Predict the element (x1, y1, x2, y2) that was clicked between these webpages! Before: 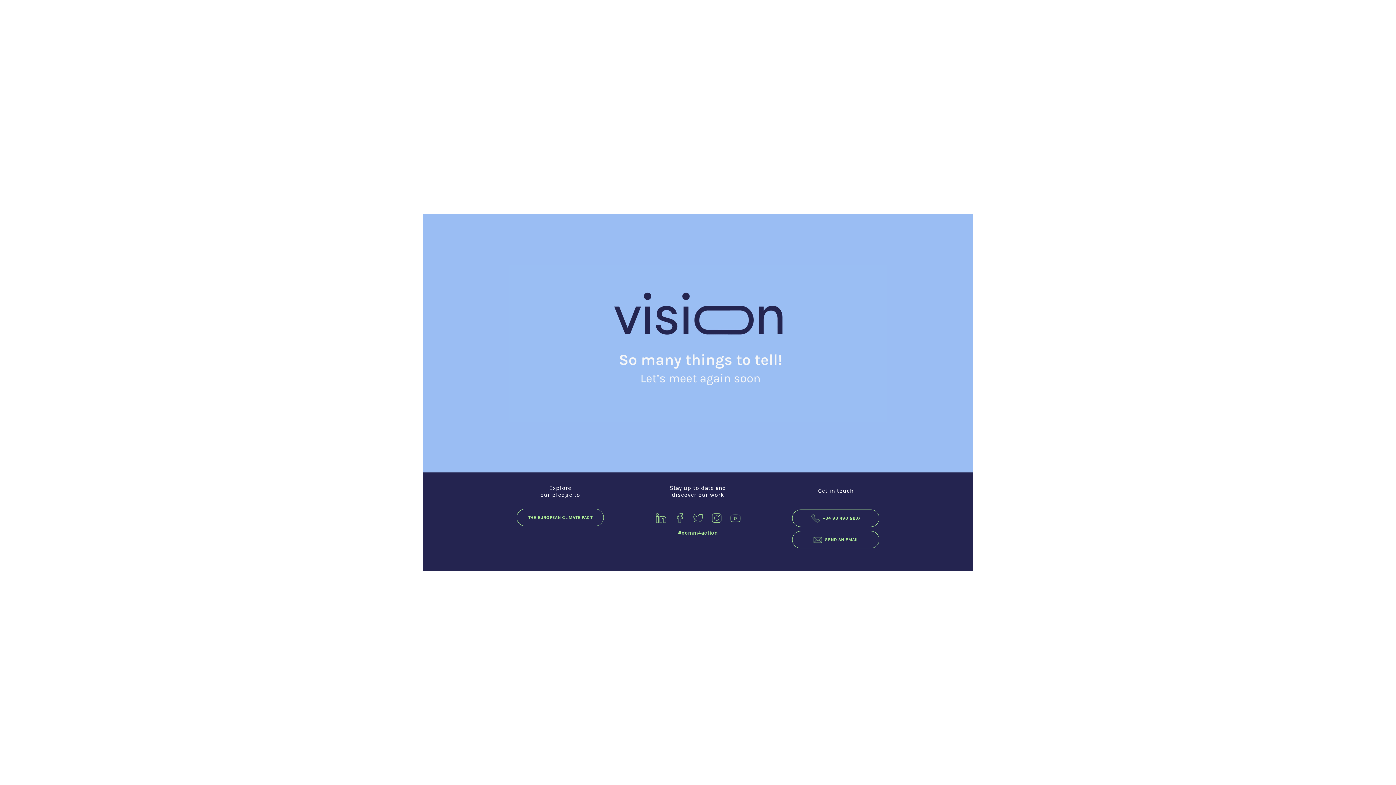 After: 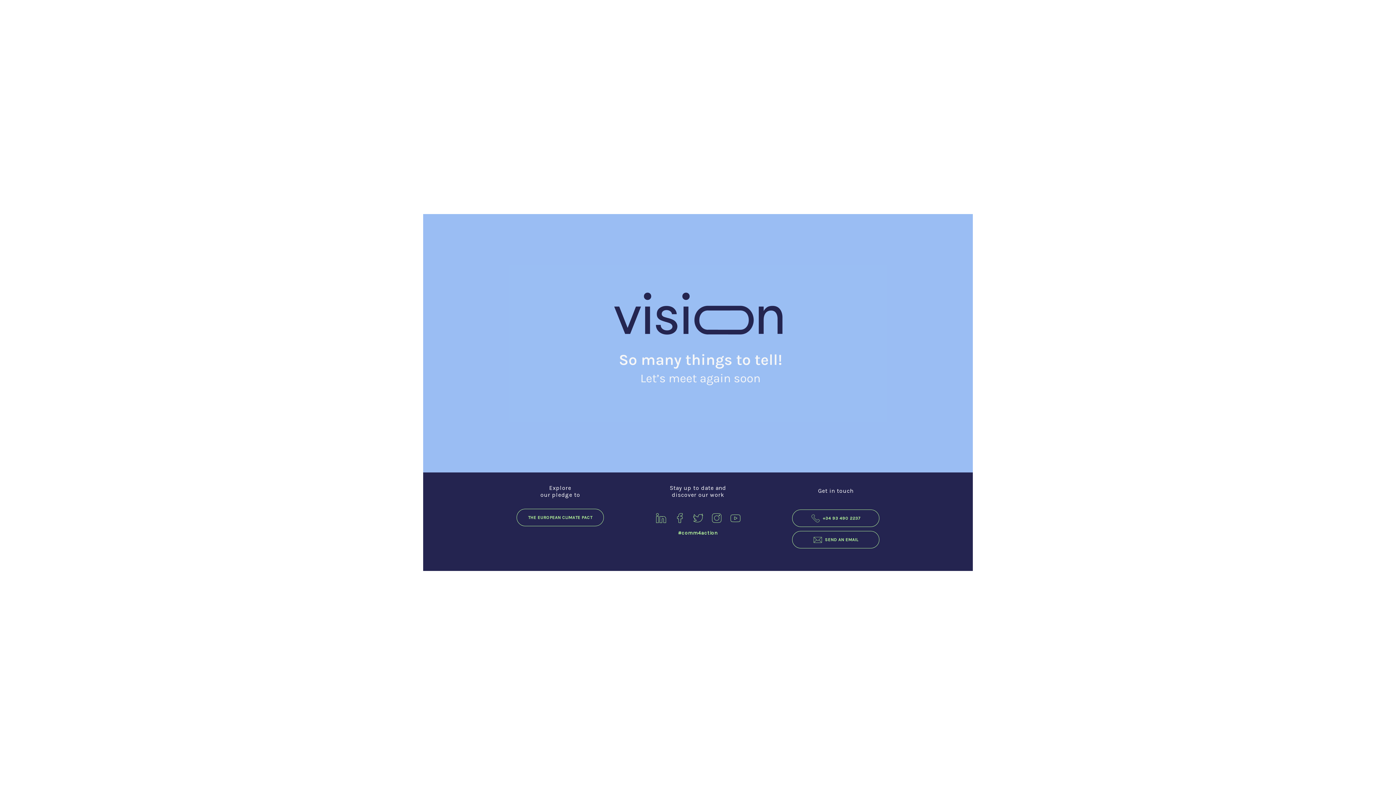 Action: bbox: (729, 512, 740, 524)